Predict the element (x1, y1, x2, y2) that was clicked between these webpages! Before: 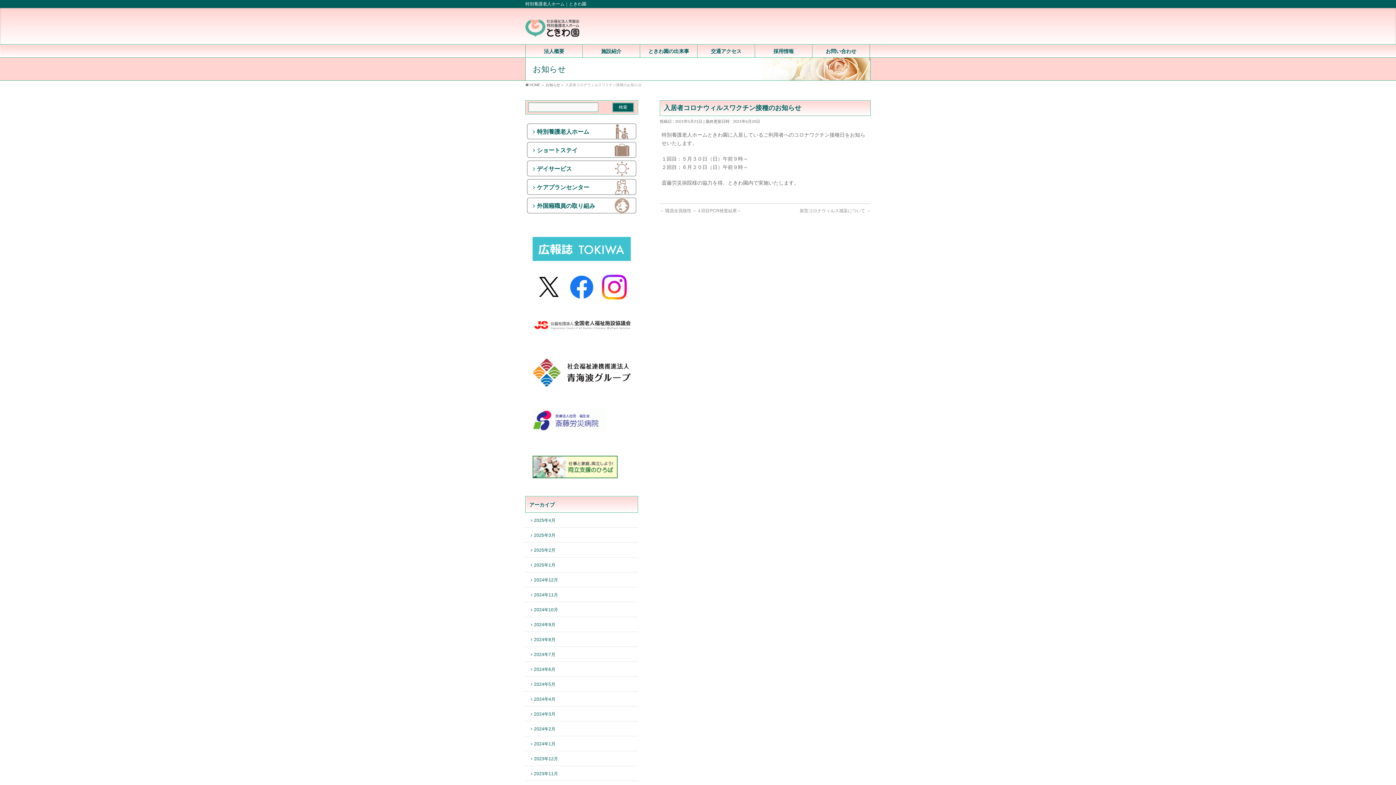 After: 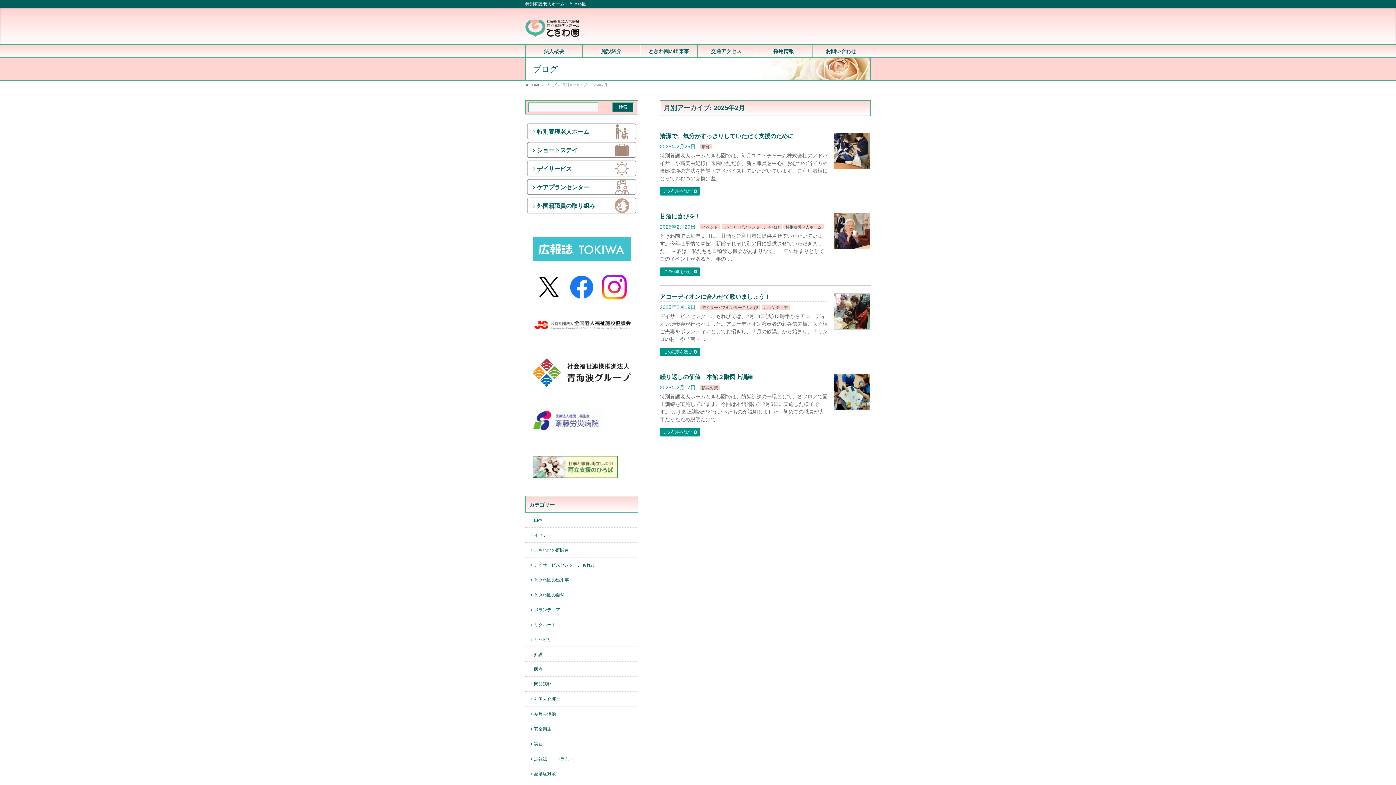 Action: label: 2025年2月 bbox: (525, 542, 638, 557)